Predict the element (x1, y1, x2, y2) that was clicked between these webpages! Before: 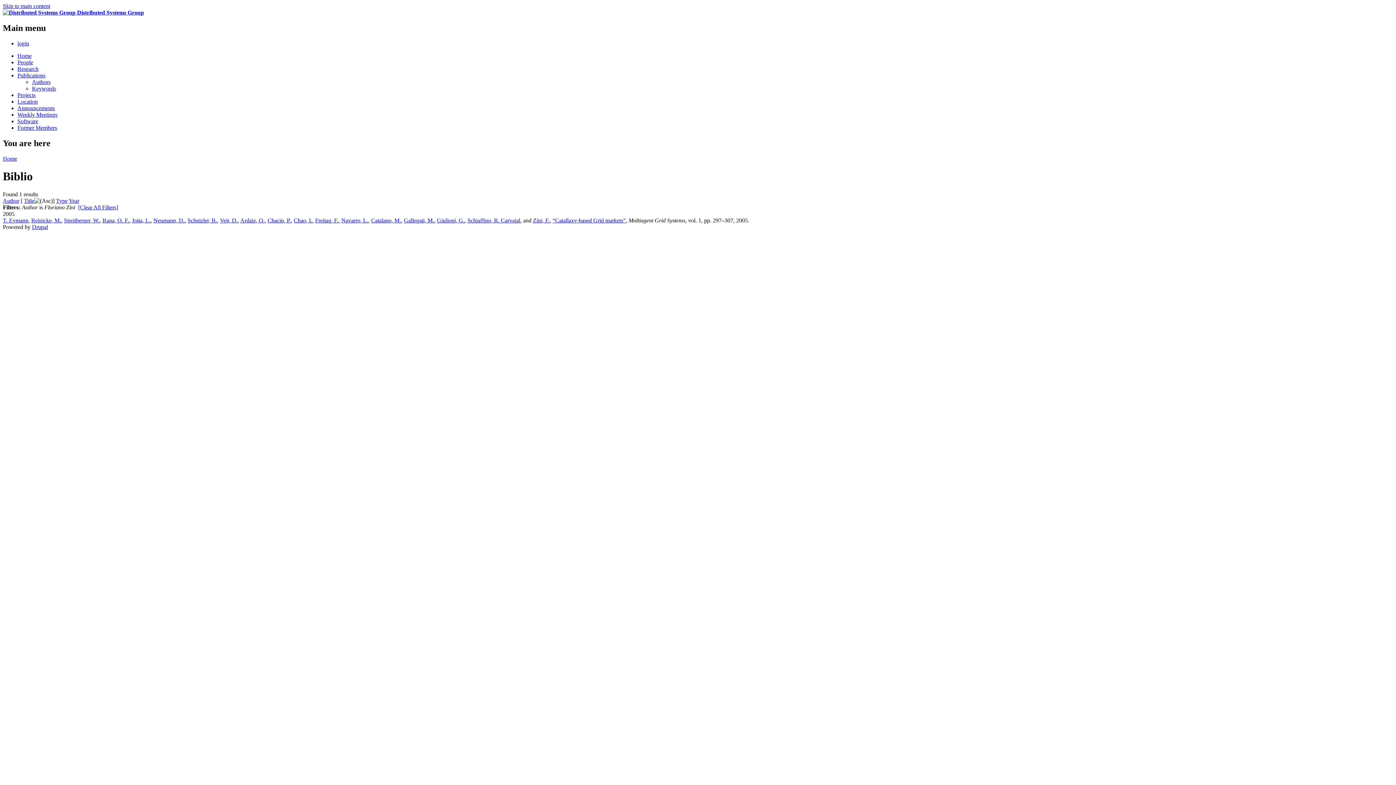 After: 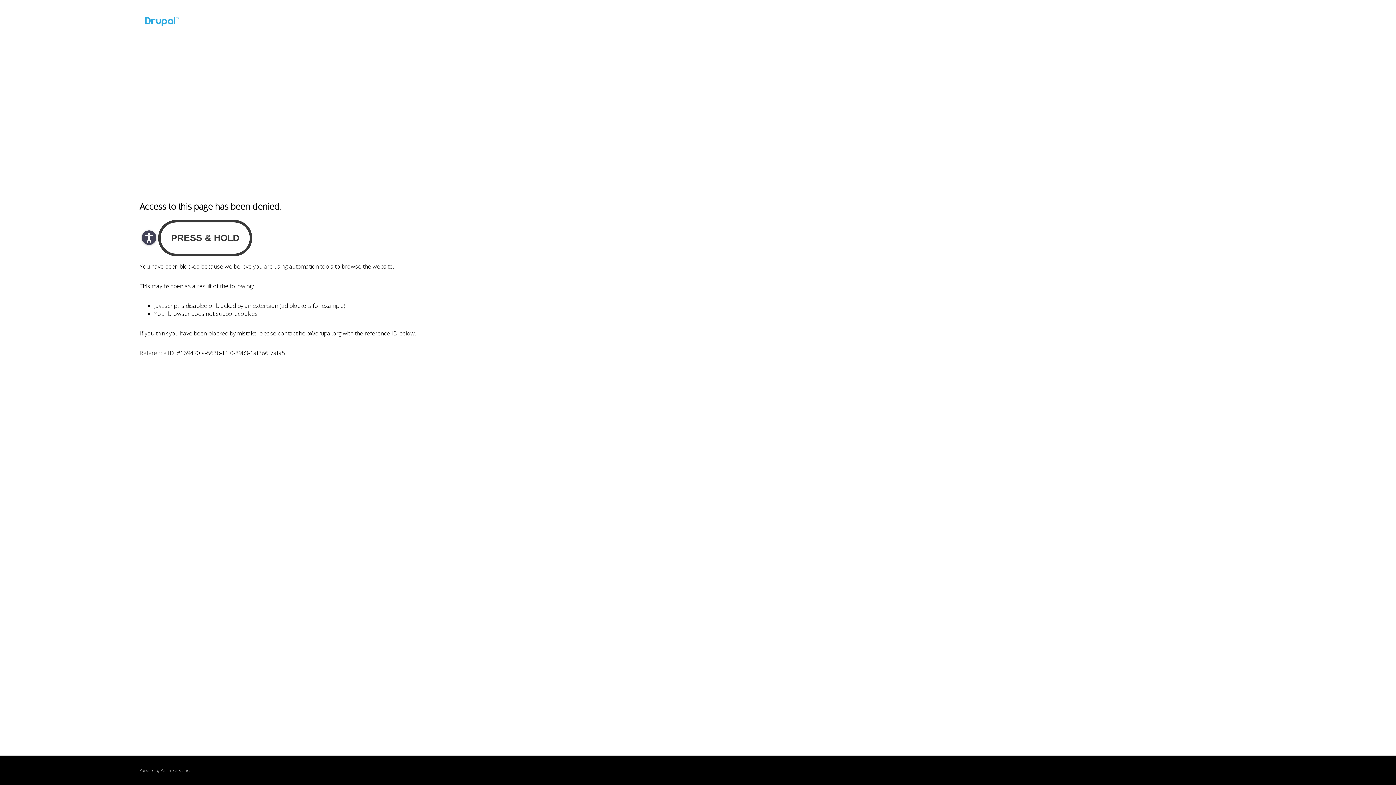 Action: bbox: (32, 223, 48, 230) label: Drupal